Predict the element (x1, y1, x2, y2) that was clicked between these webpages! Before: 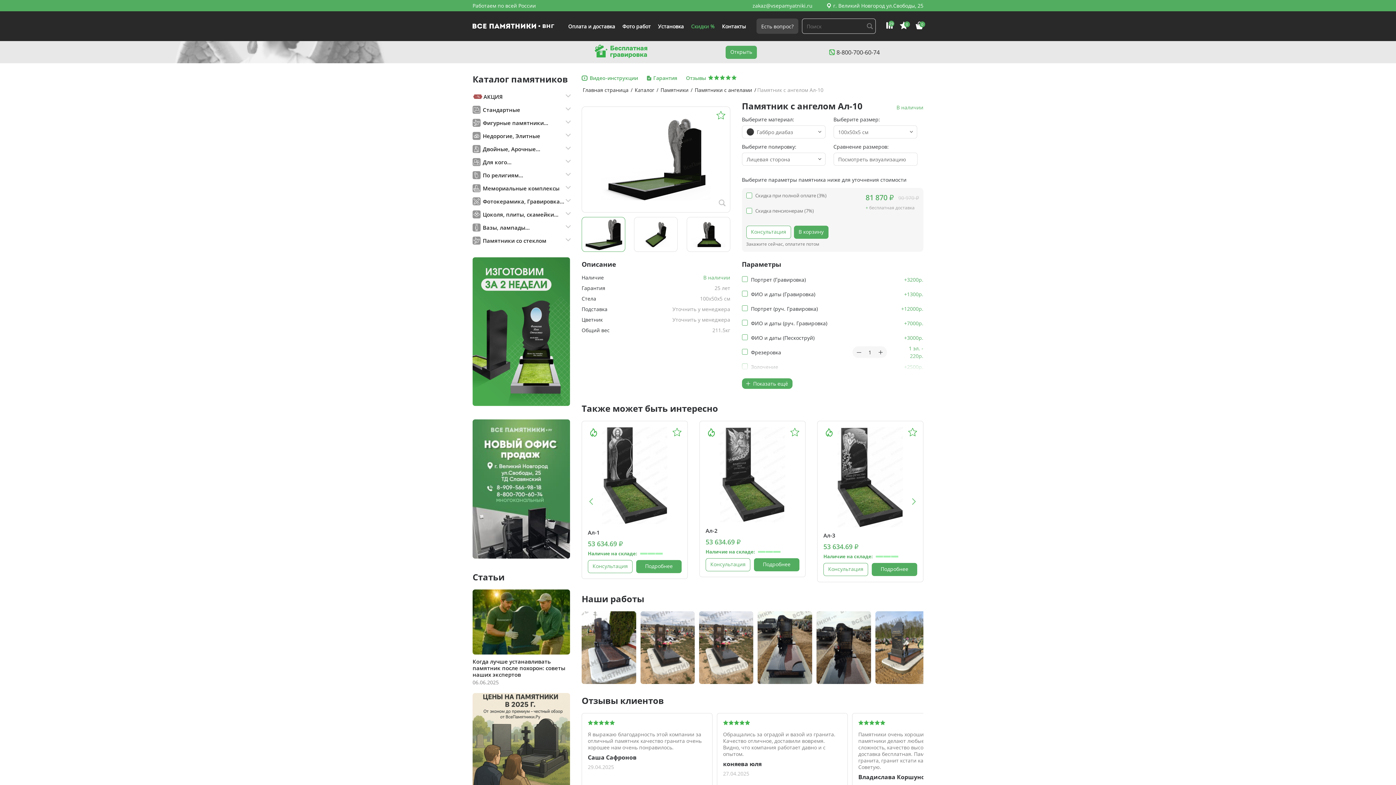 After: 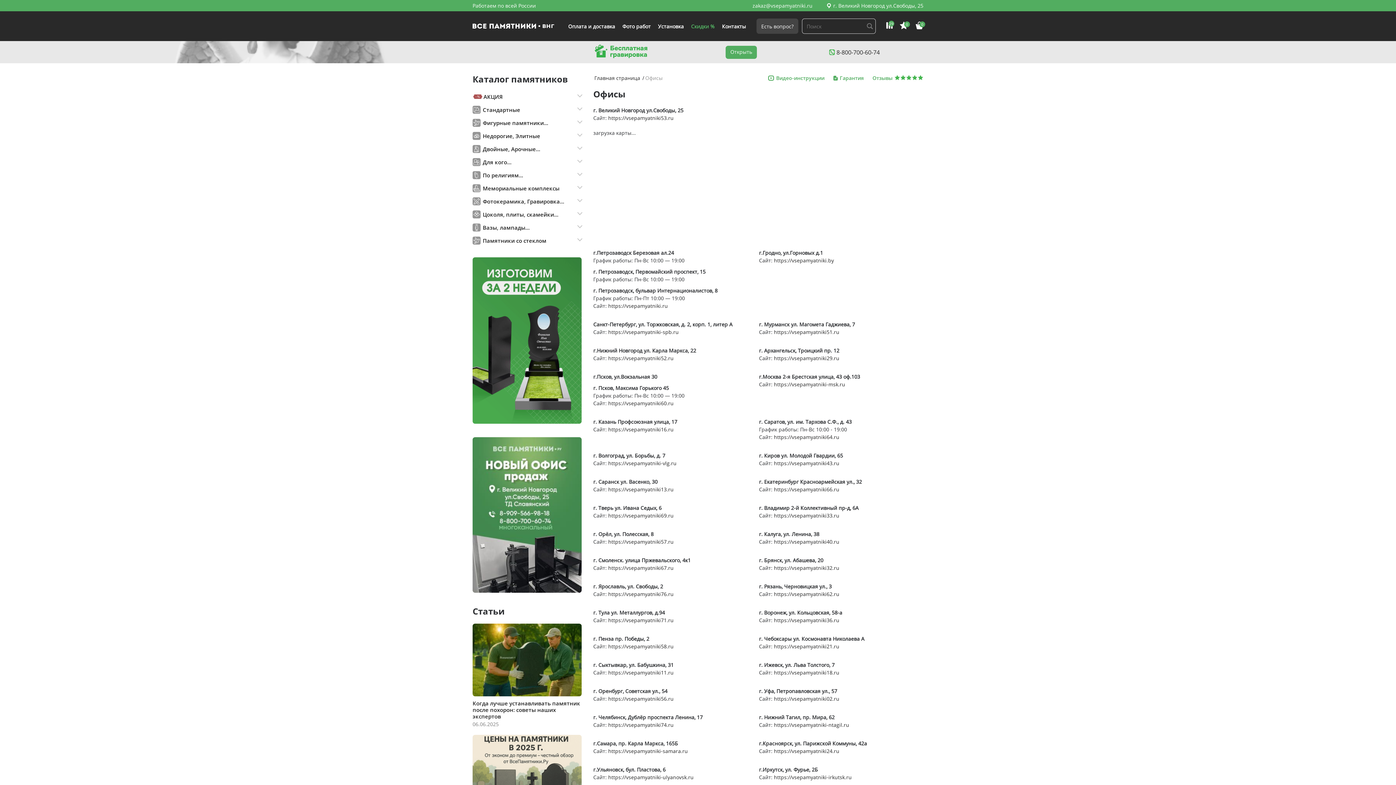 Action: bbox: (827, 1, 923, 9) label: г. Великий Новгород ул.Свободы, 25